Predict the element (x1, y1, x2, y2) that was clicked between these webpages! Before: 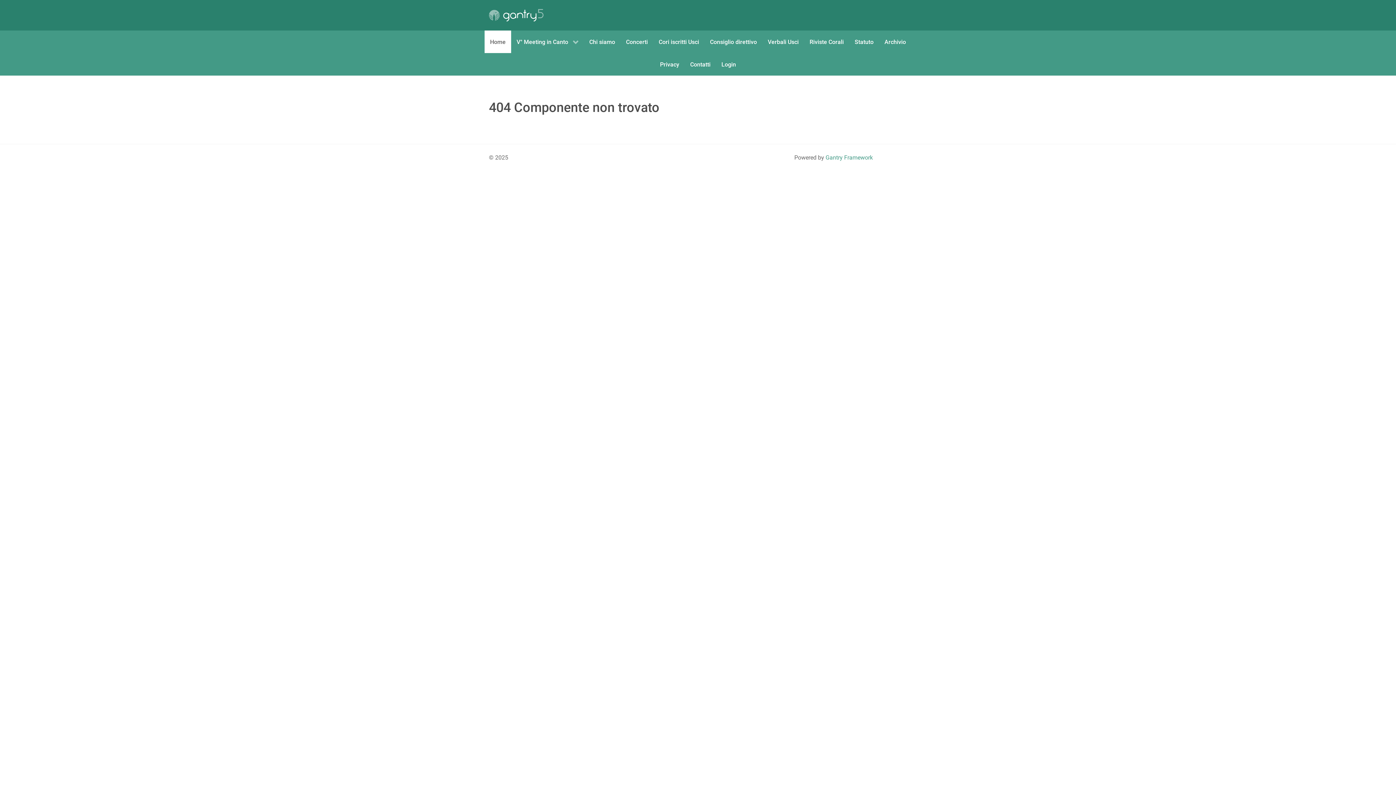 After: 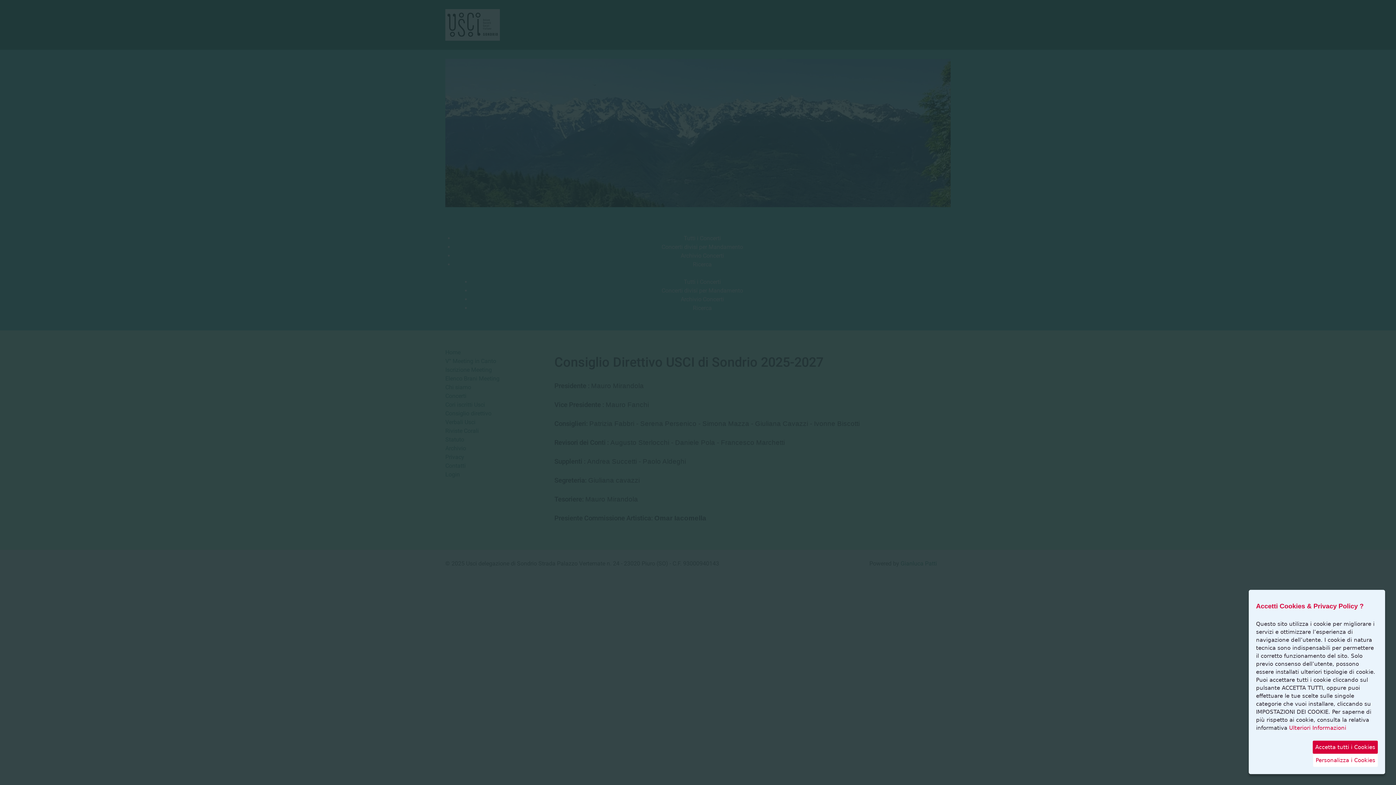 Action: bbox: (704, 30, 762, 53) label: Consiglio direttivo